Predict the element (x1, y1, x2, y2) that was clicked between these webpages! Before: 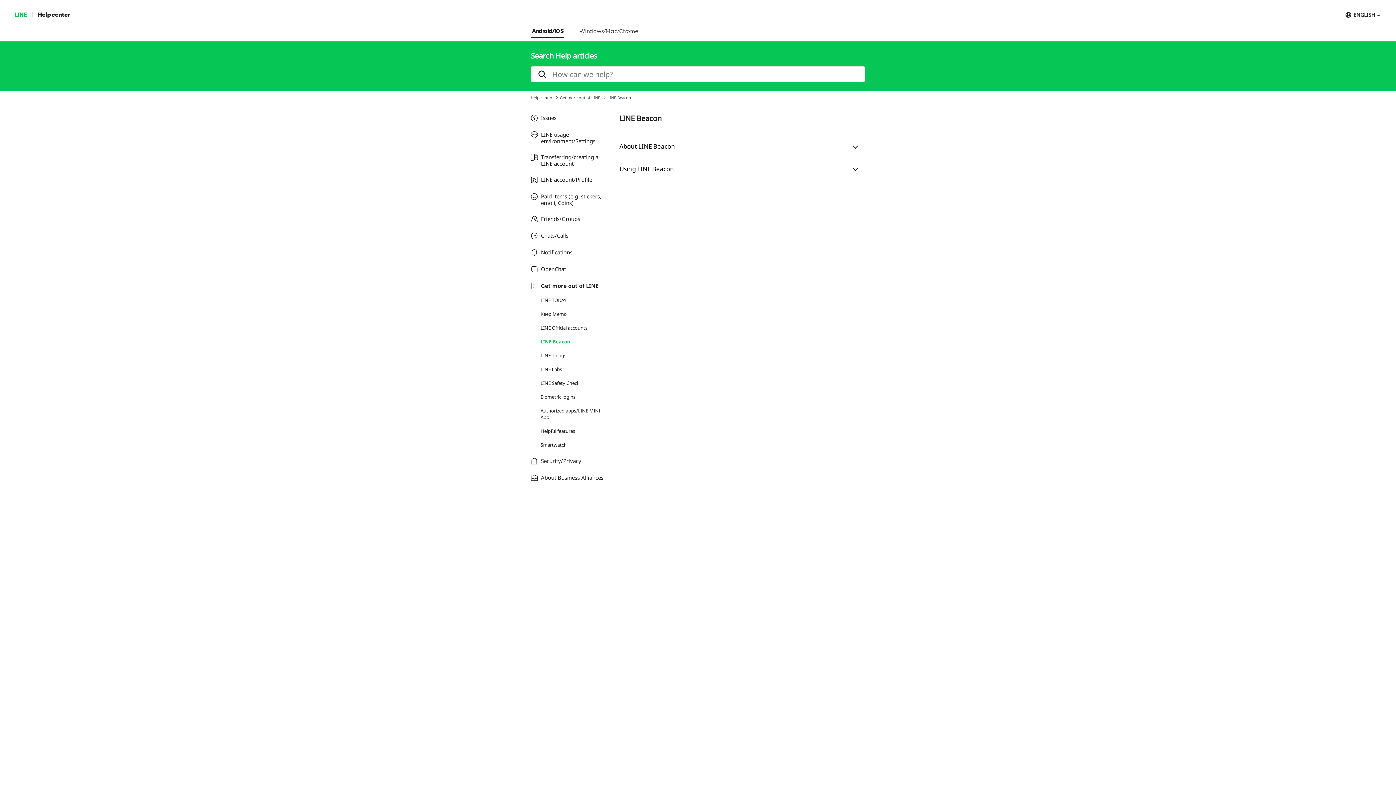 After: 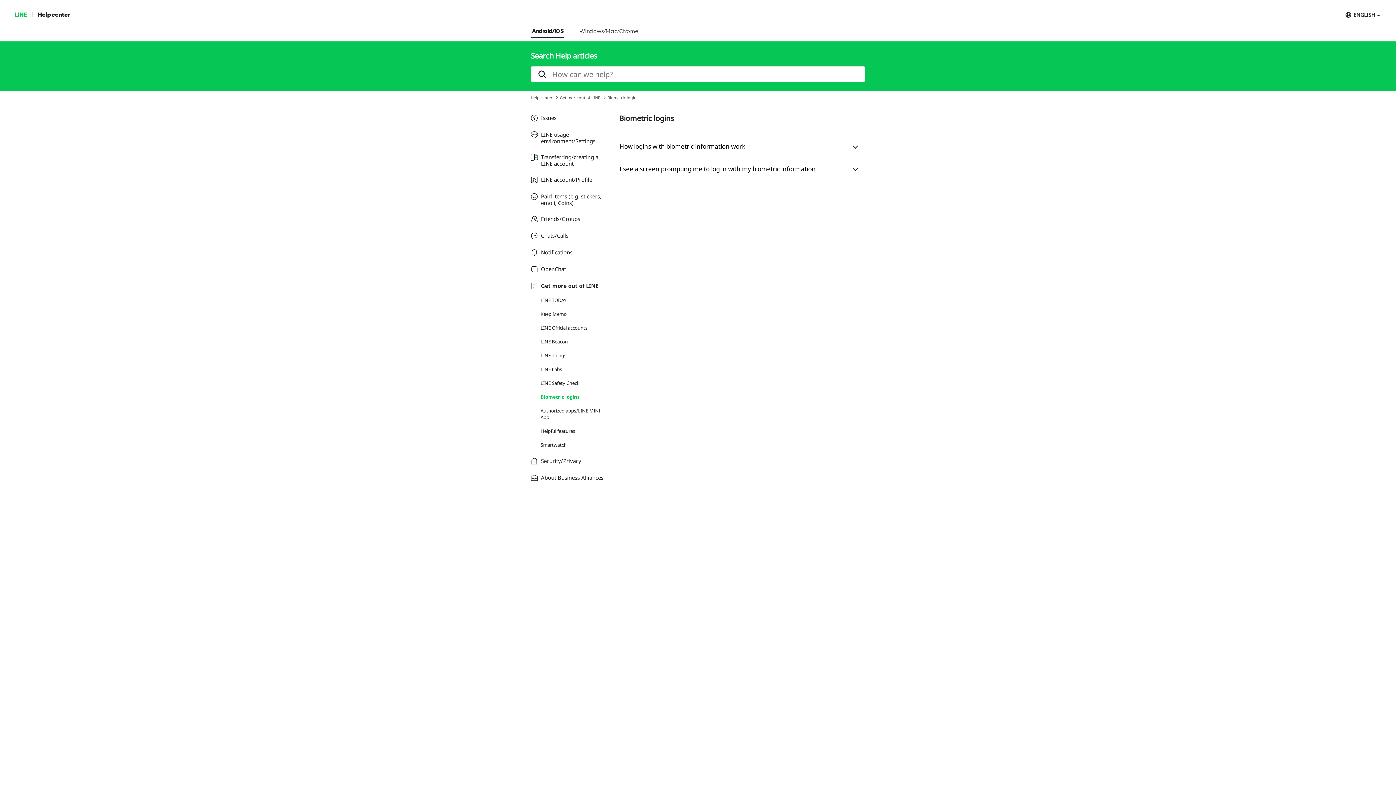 Action: label: Biometric logins bbox: (540, 393, 608, 400)